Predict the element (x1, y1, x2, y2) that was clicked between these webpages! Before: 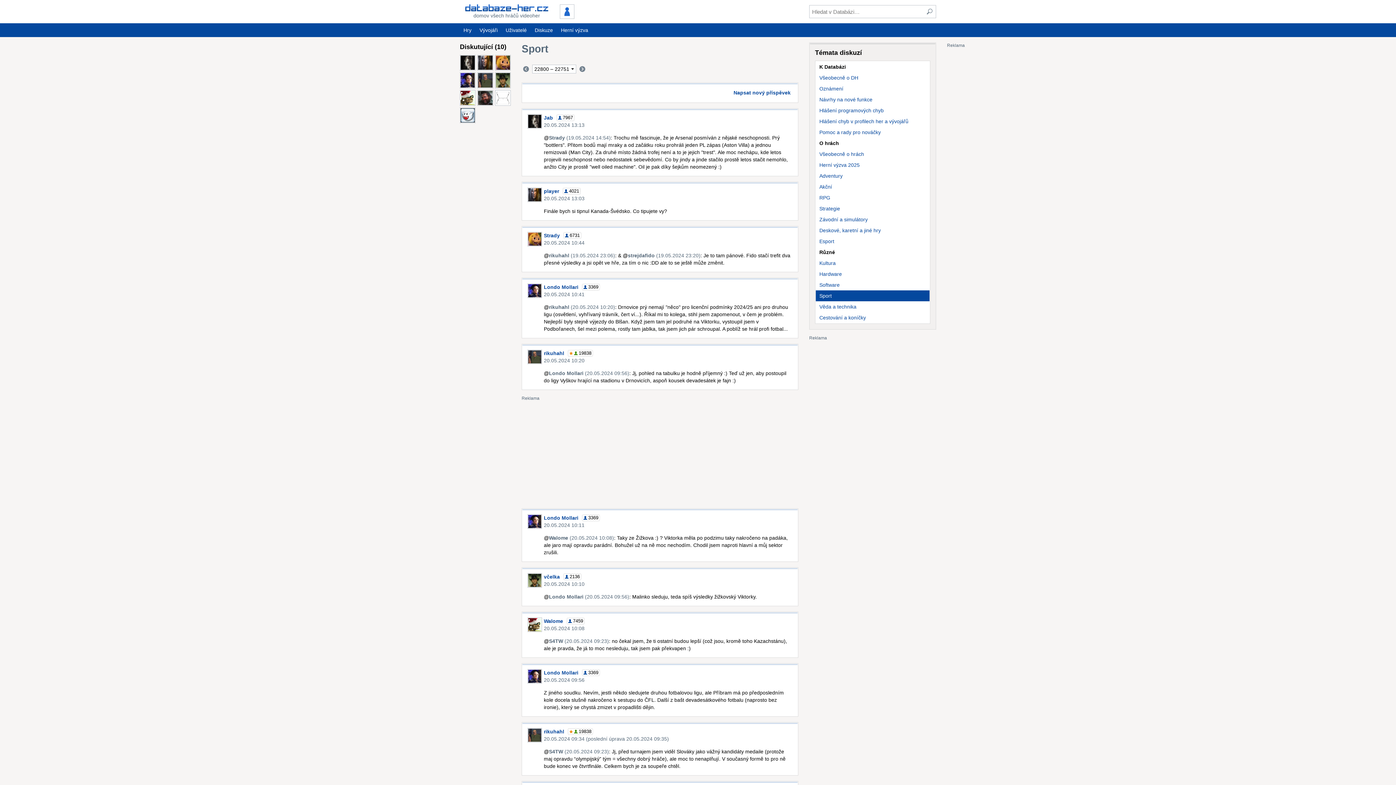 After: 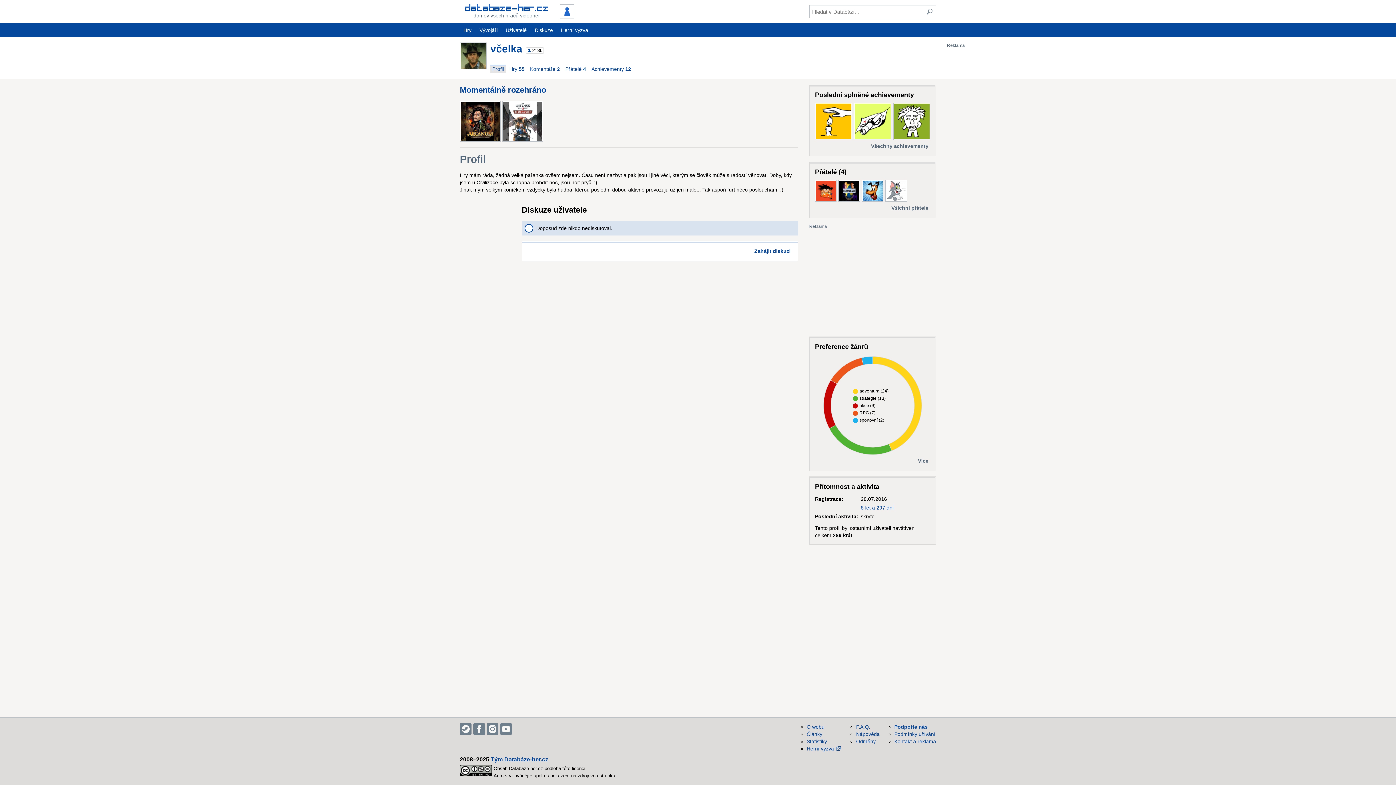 Action: bbox: (544, 574, 560, 580) label: včelka